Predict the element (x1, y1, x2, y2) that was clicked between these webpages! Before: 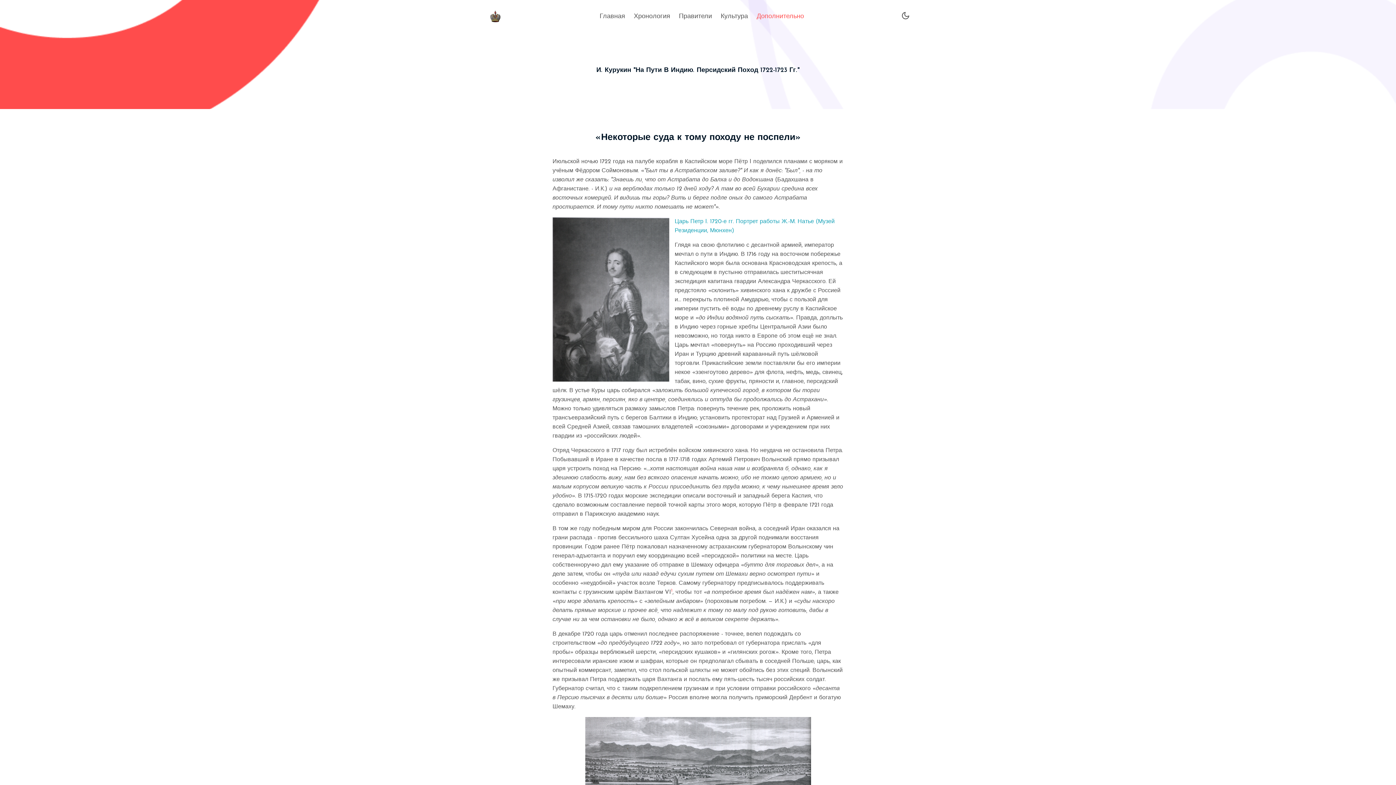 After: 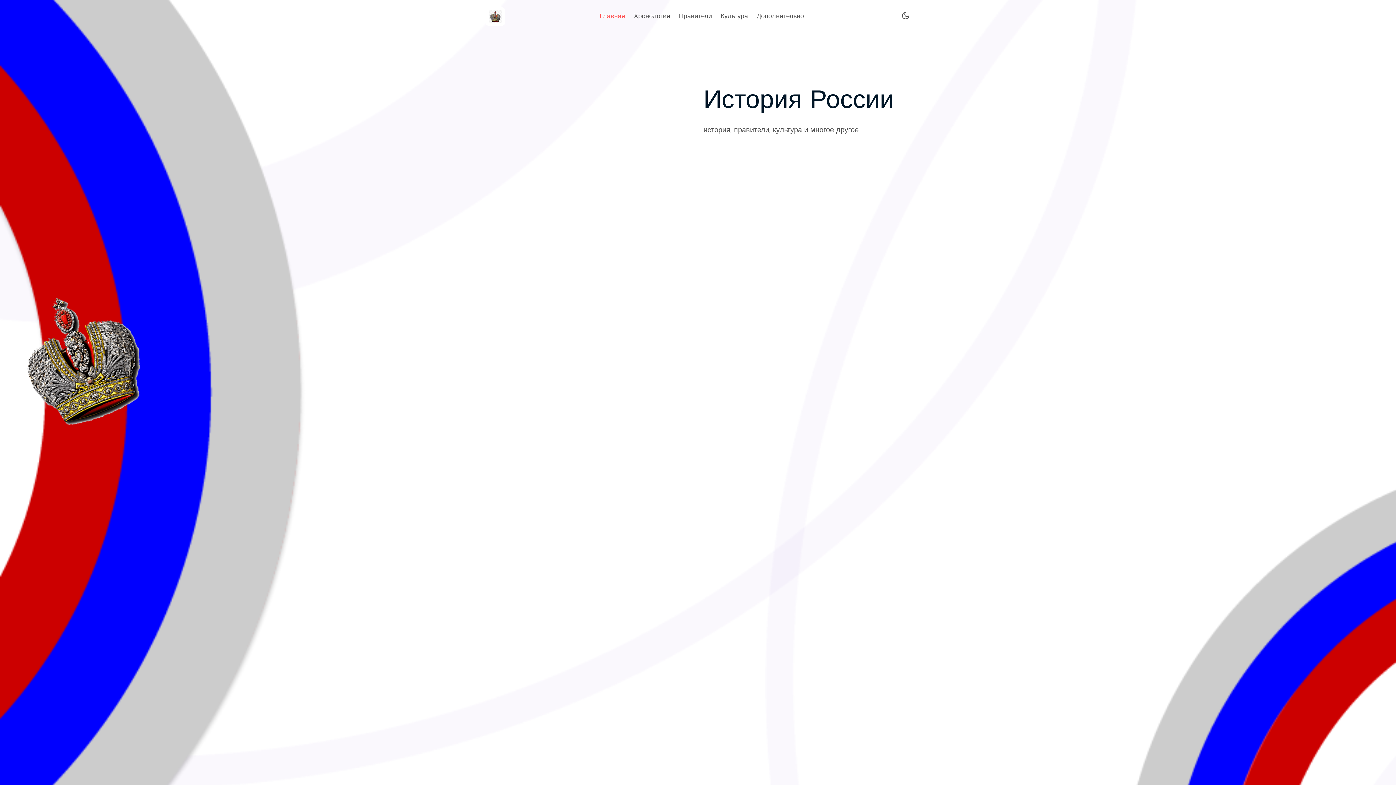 Action: bbox: (599, 7, 625, 24) label: Главная
(Current)